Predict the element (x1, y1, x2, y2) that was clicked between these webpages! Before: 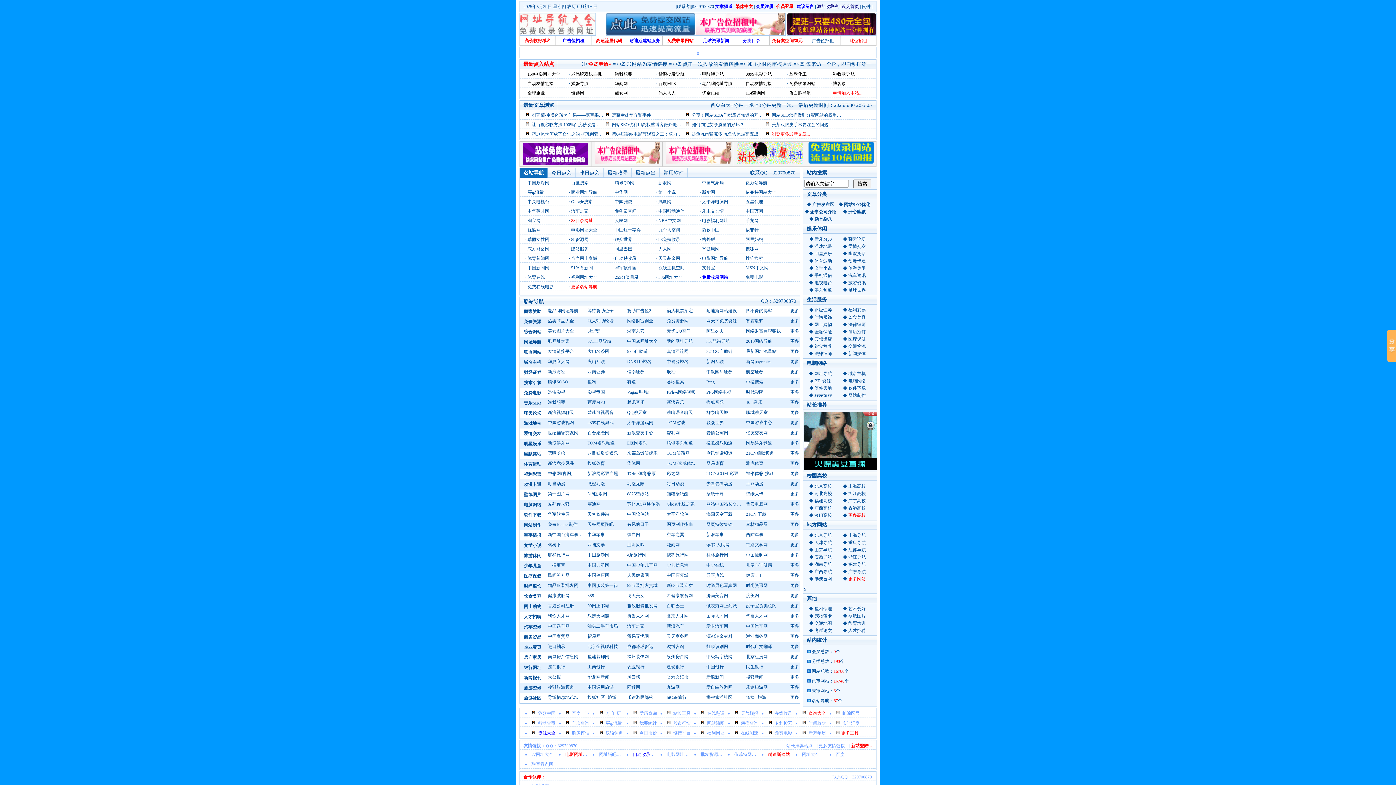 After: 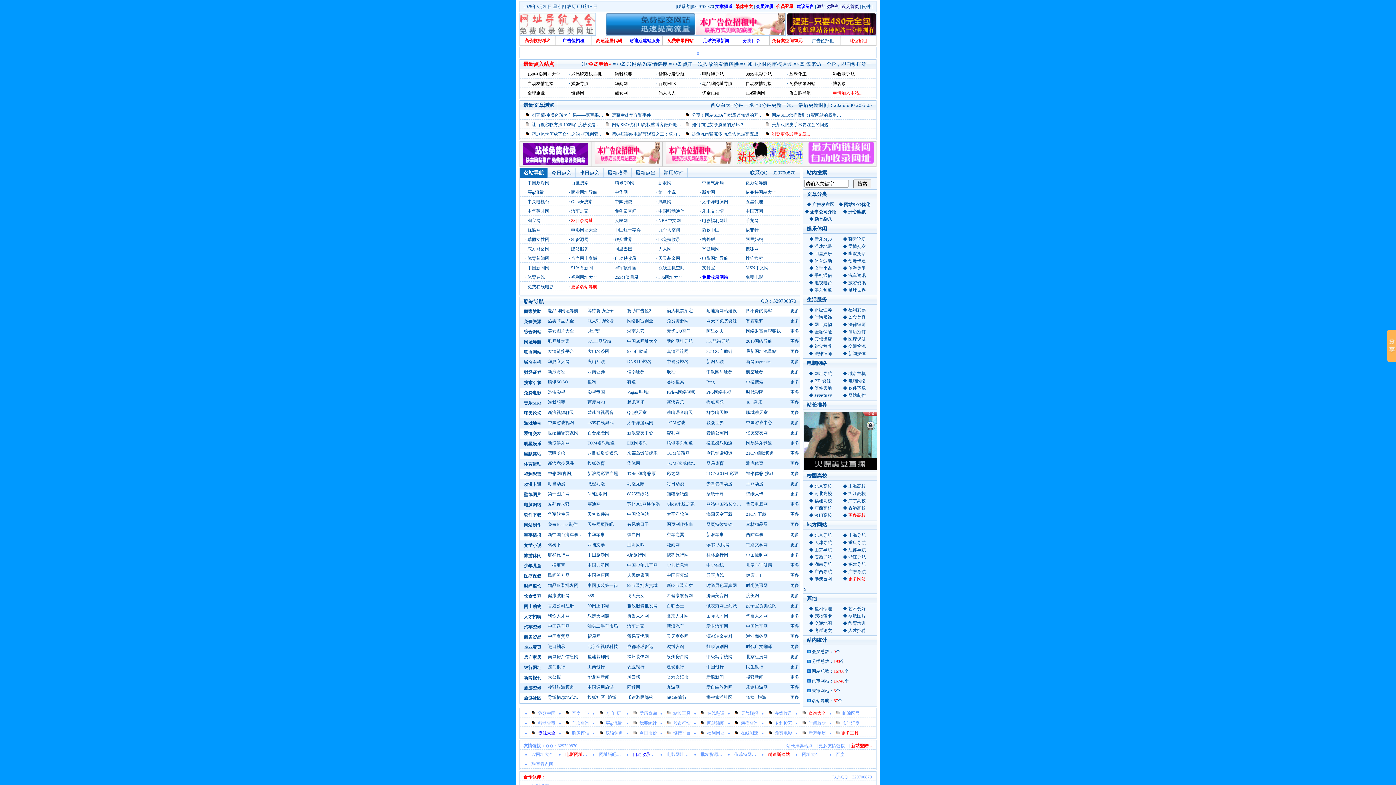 Action: label: 免费电影 bbox: (774, 730, 792, 736)